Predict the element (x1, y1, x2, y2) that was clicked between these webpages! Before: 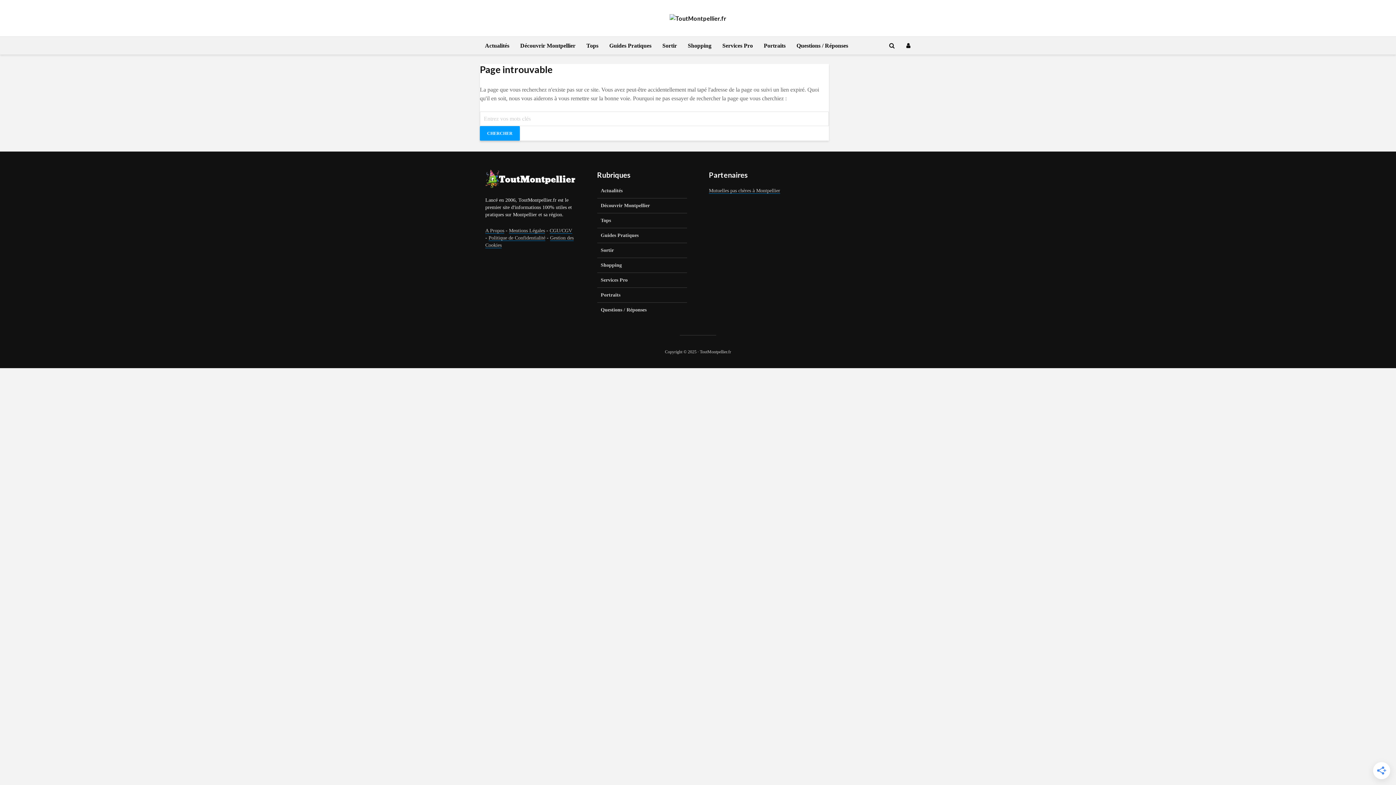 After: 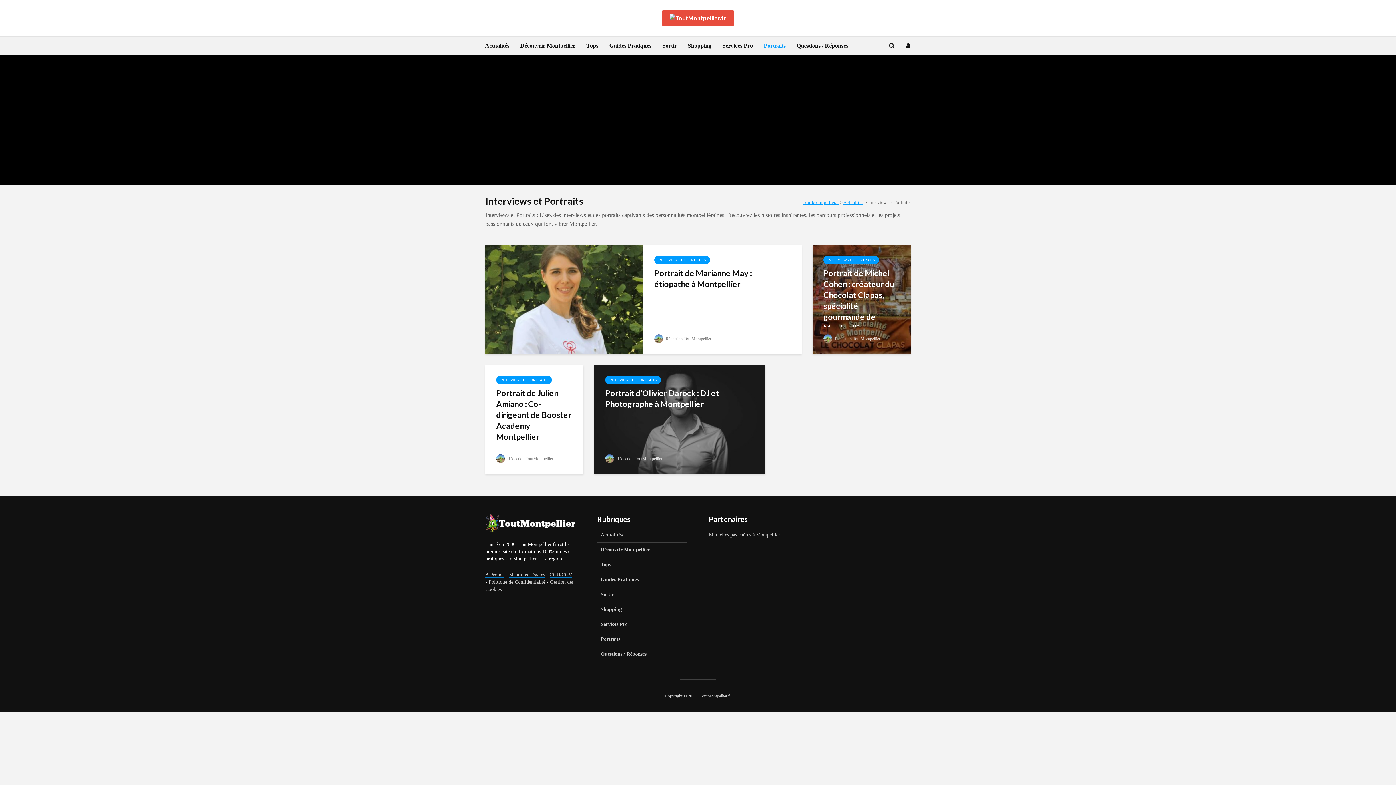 Action: bbox: (758, 36, 791, 54) label: Portraits